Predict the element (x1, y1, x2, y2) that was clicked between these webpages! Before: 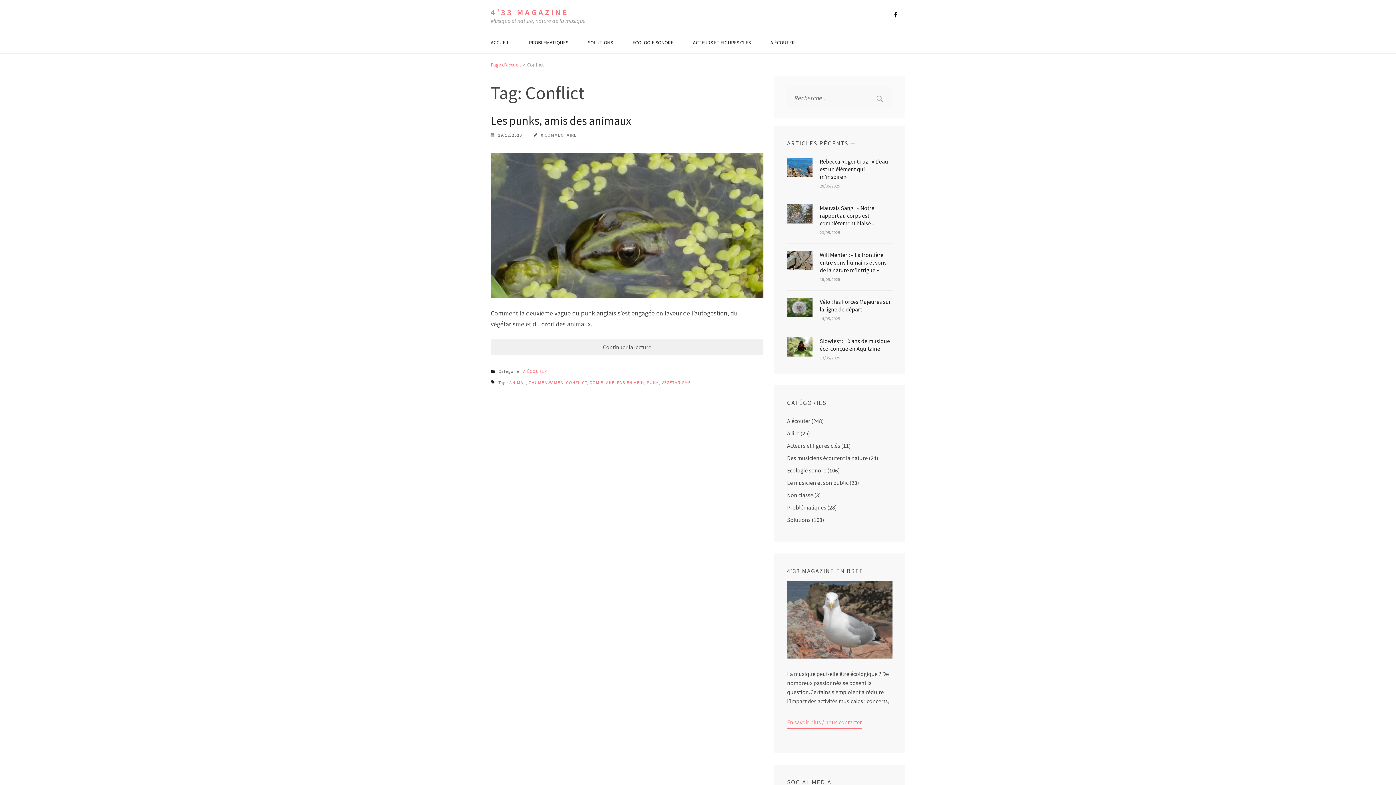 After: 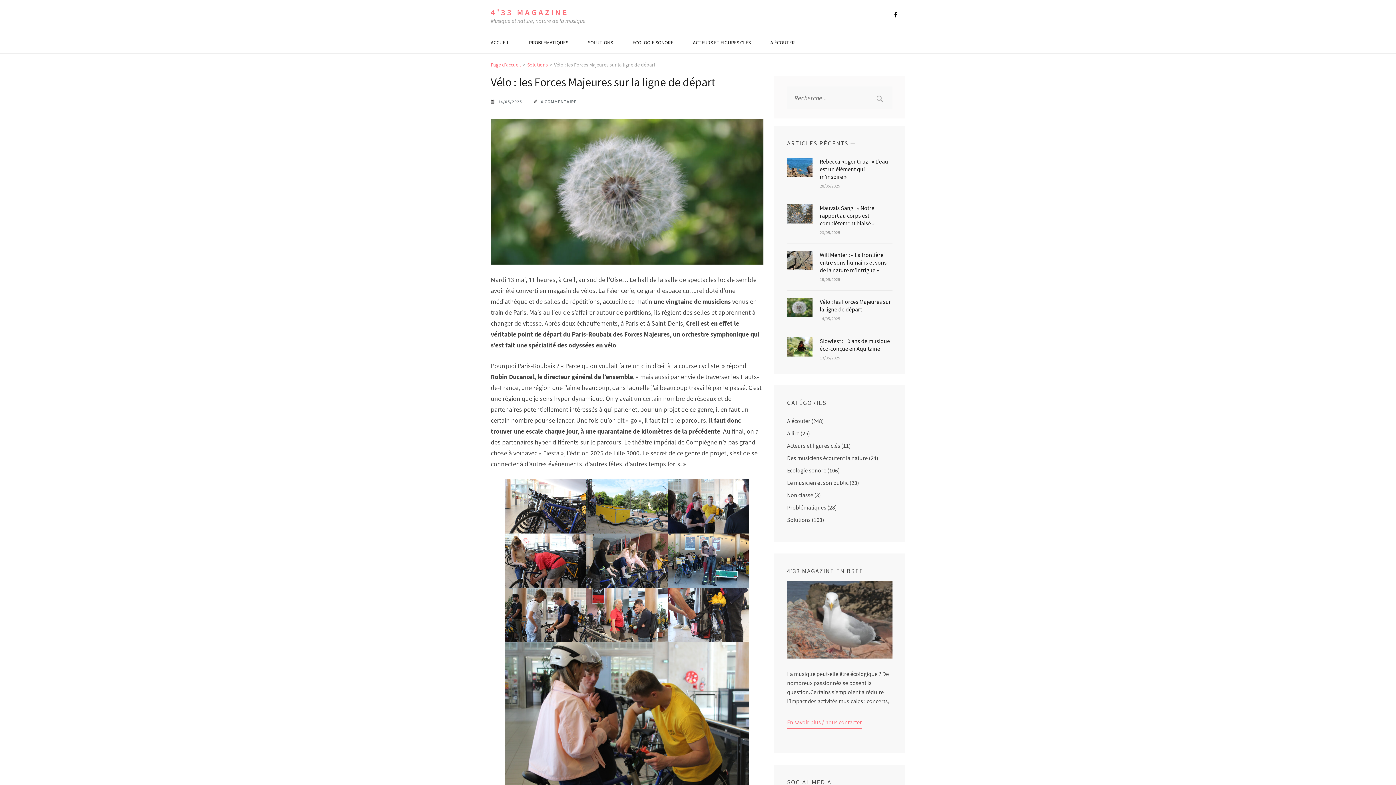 Action: bbox: (787, 298, 812, 317)